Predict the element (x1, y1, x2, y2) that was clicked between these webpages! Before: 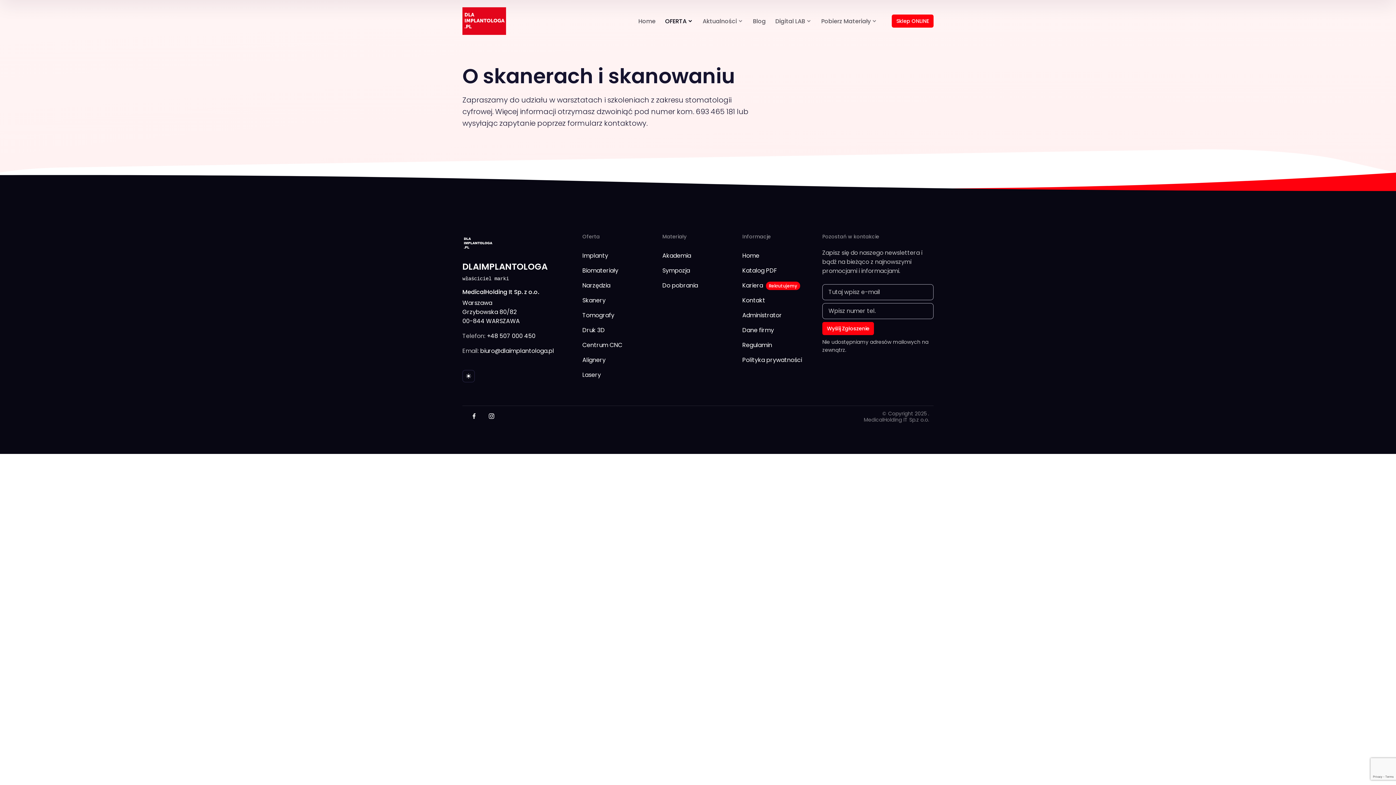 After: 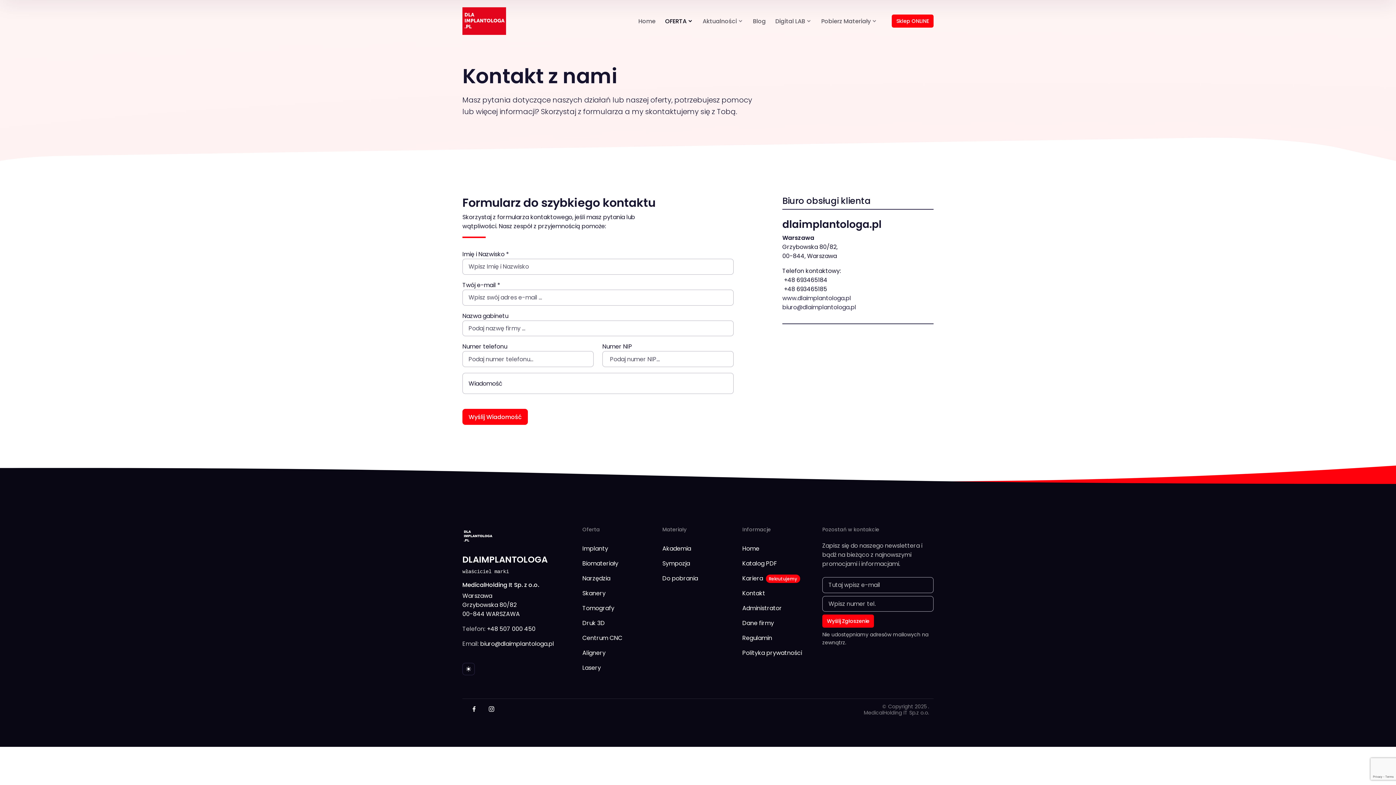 Action: label: Kontakt bbox: (742, 293, 813, 308)